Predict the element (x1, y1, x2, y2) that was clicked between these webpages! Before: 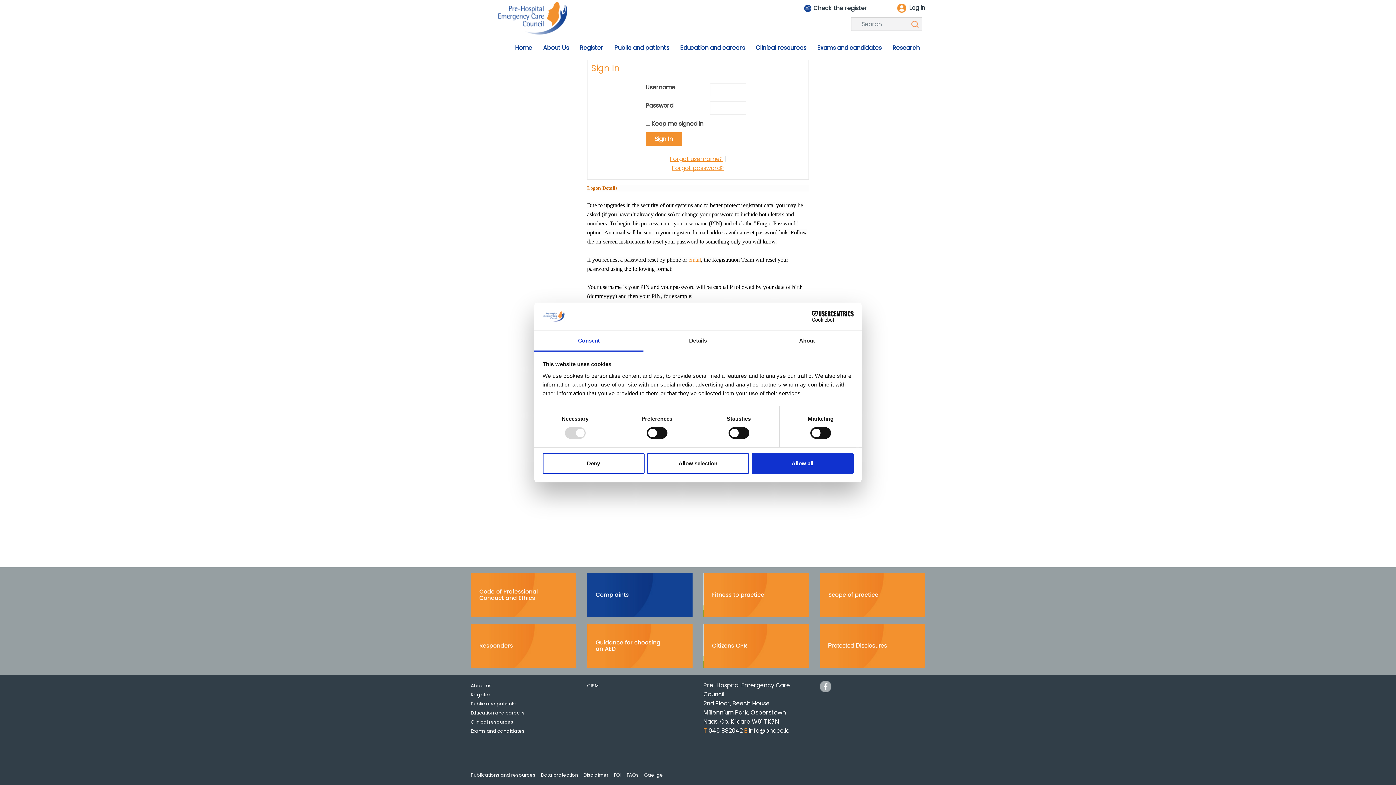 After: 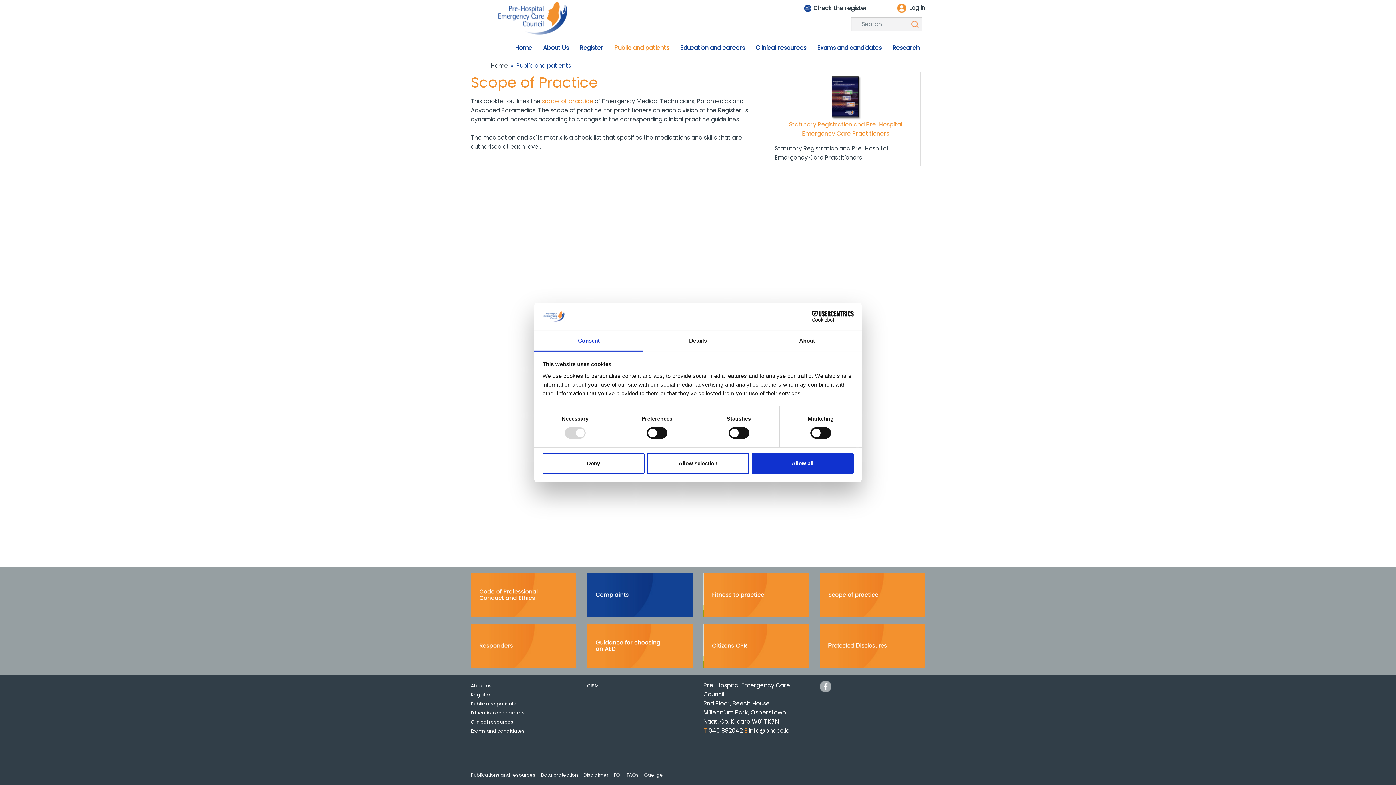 Action: bbox: (820, 594, 925, 600)